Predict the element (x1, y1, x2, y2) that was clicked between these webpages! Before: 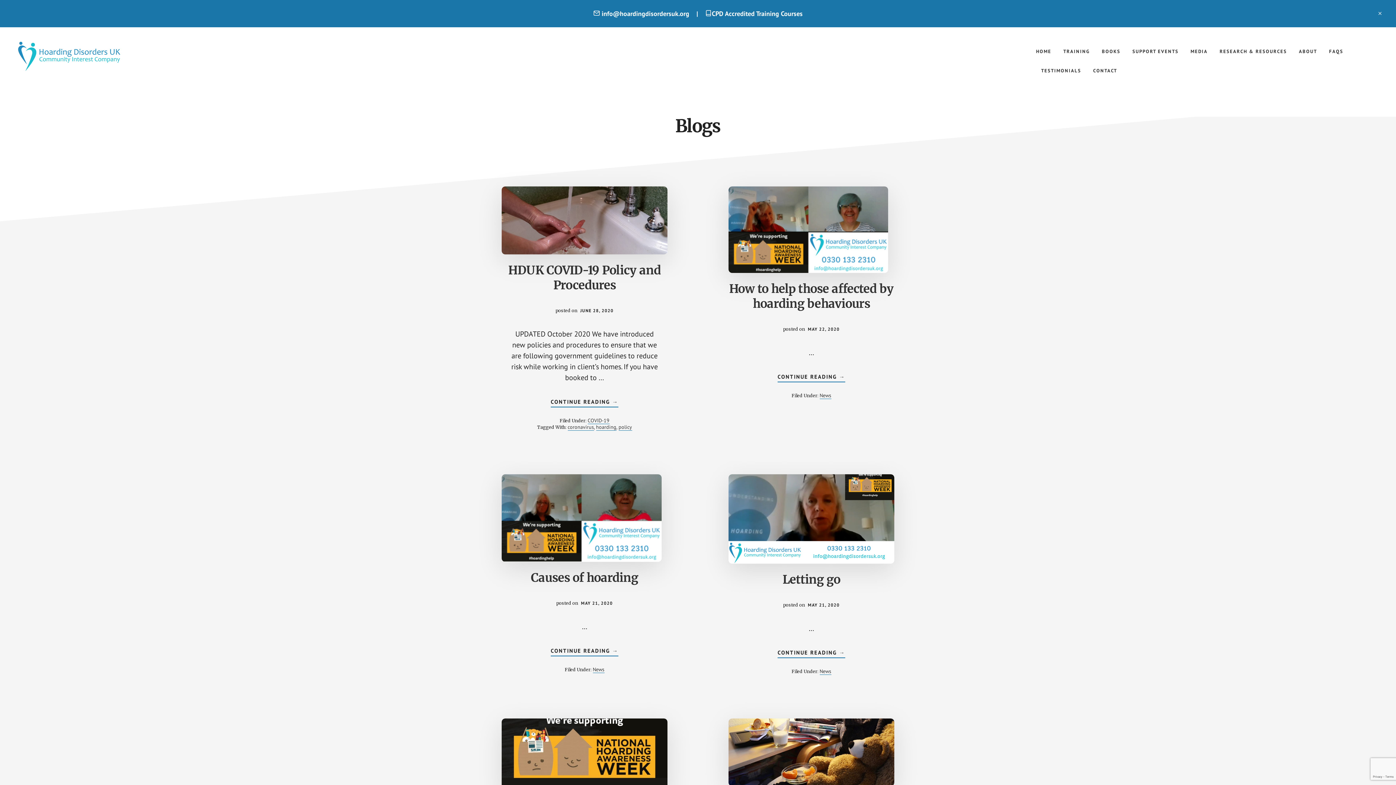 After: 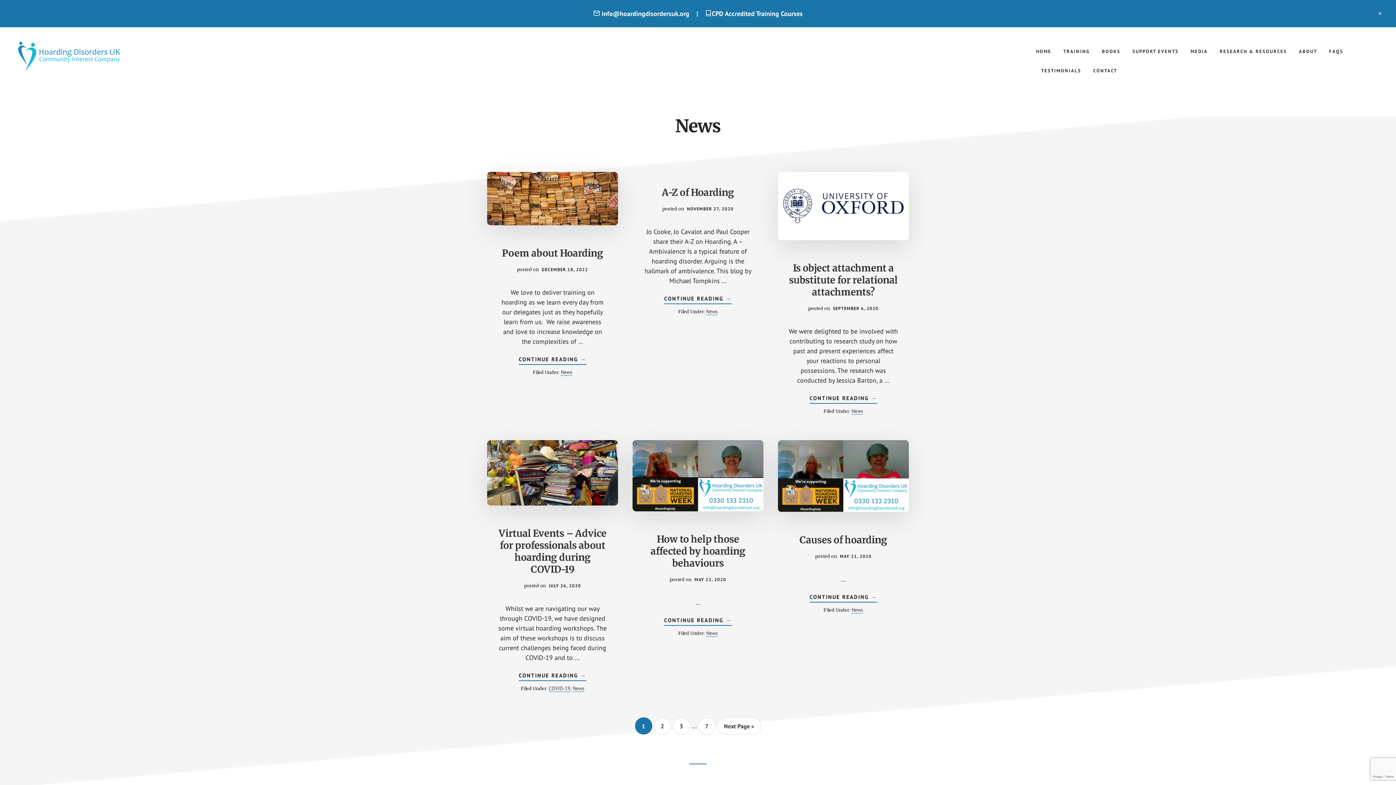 Action: bbox: (819, 668, 831, 675) label: News